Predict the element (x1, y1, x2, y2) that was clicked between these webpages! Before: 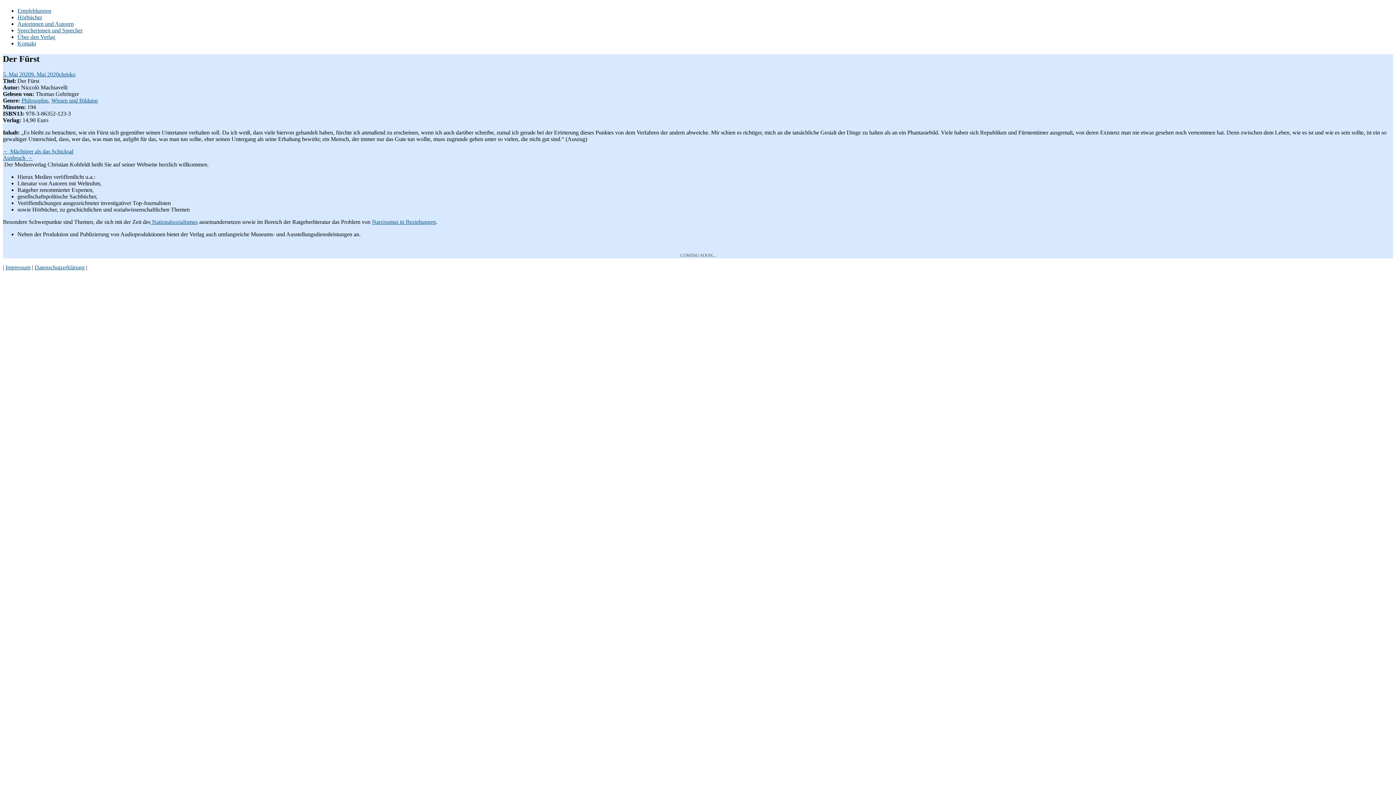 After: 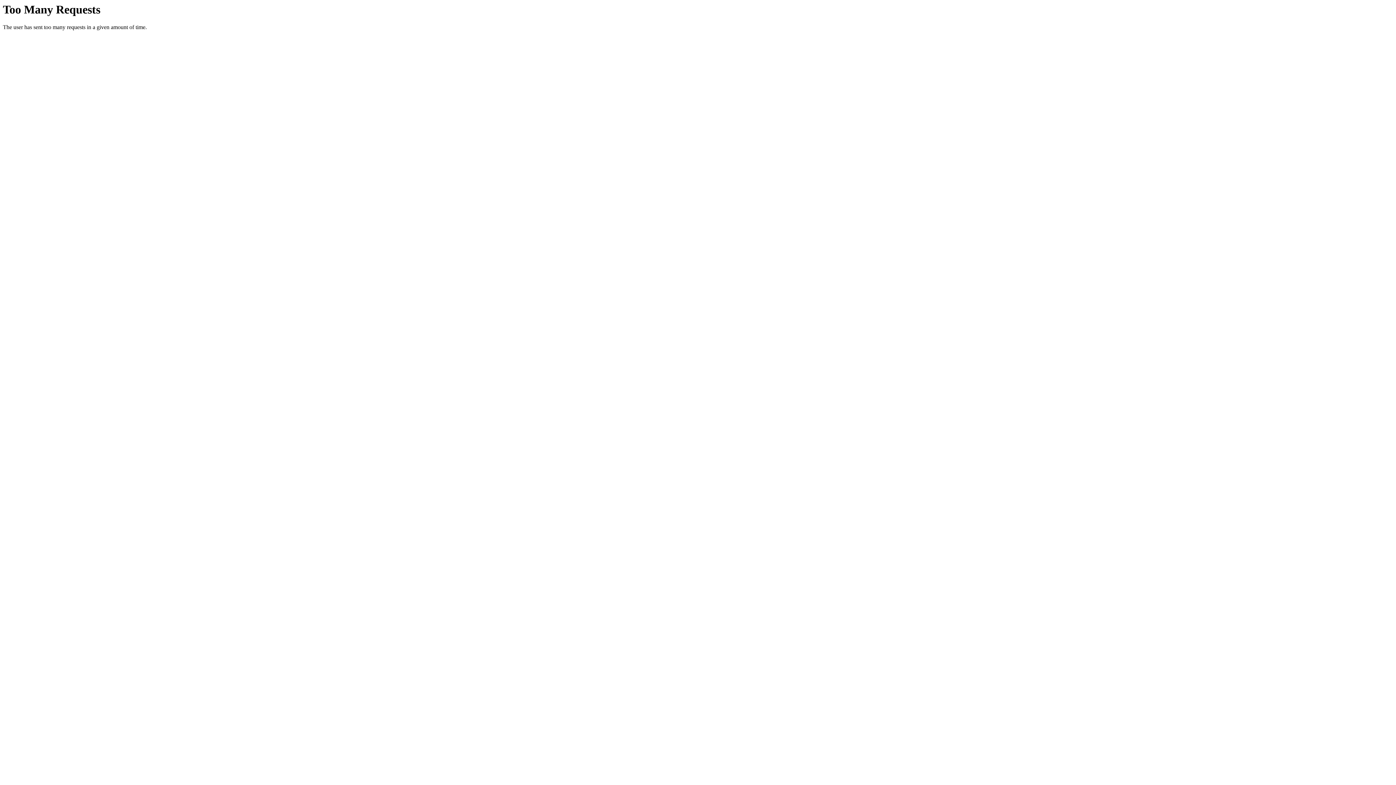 Action: label: Über den Verlag bbox: (17, 33, 55, 40)